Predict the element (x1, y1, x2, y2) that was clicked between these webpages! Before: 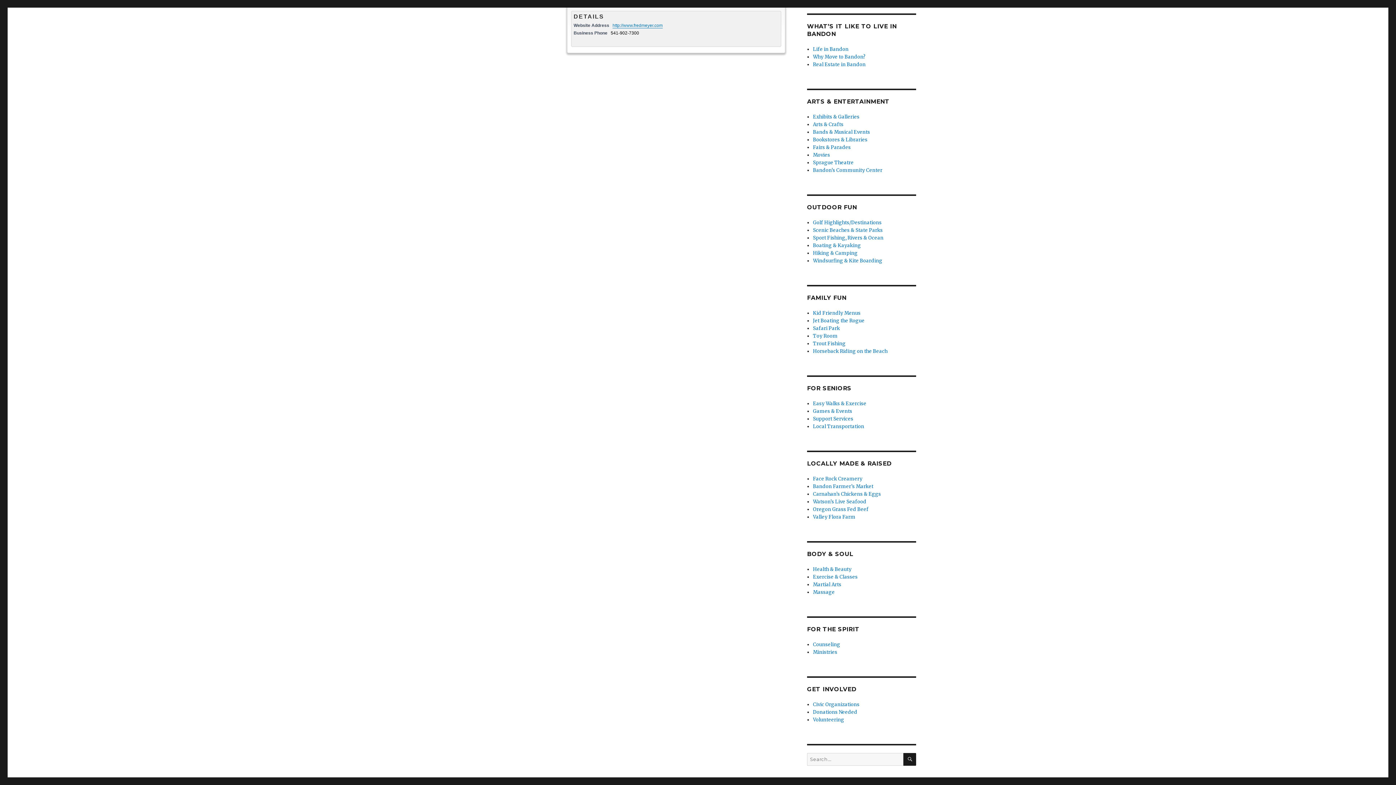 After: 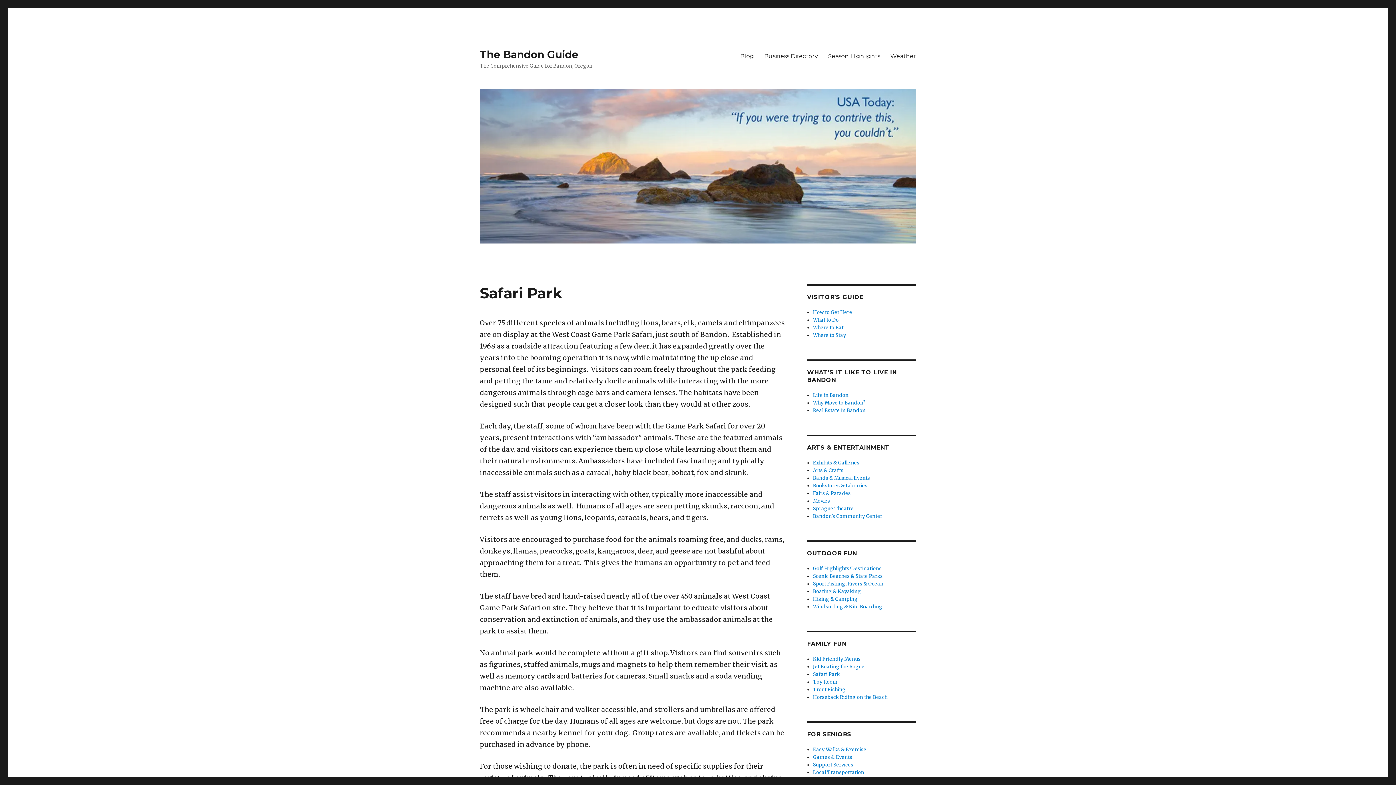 Action: bbox: (813, 325, 840, 331) label: Safari Park